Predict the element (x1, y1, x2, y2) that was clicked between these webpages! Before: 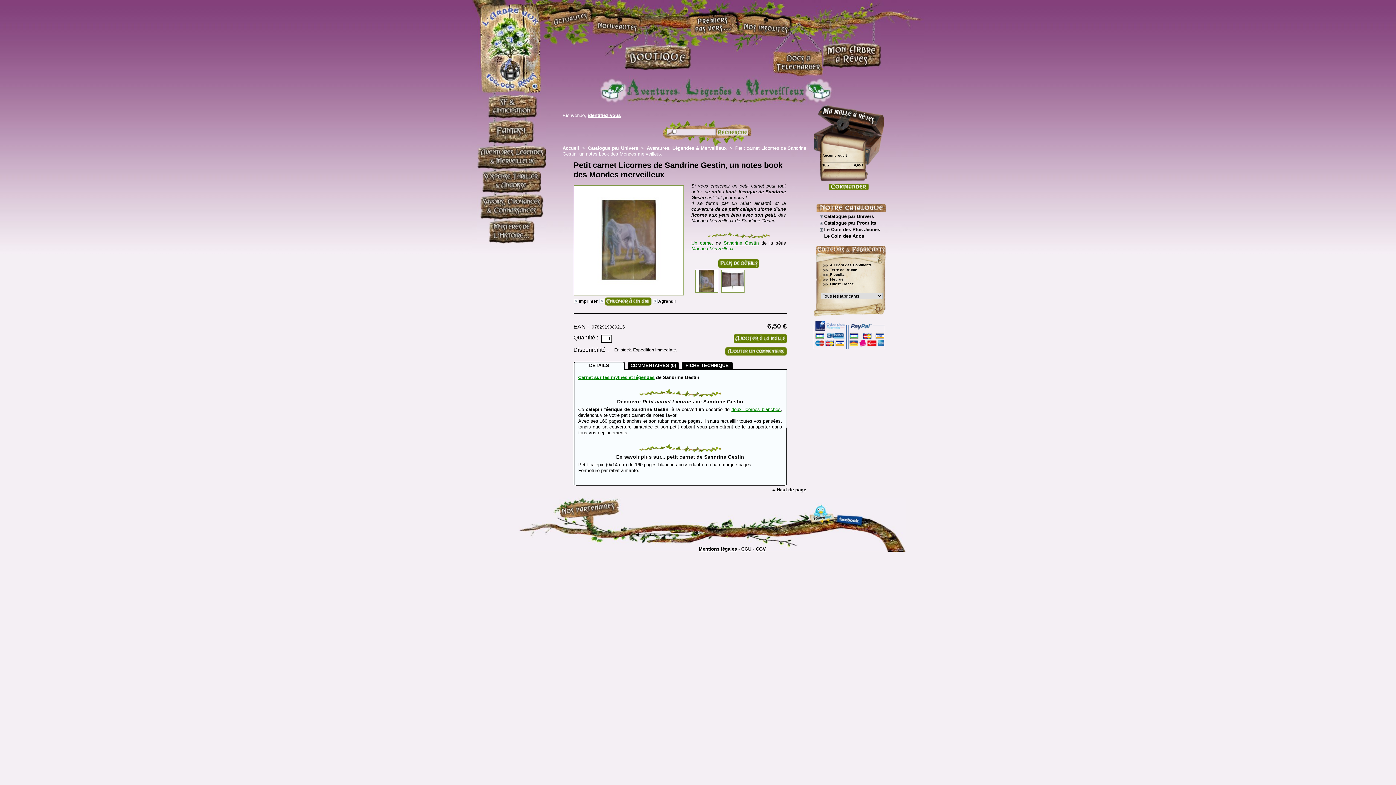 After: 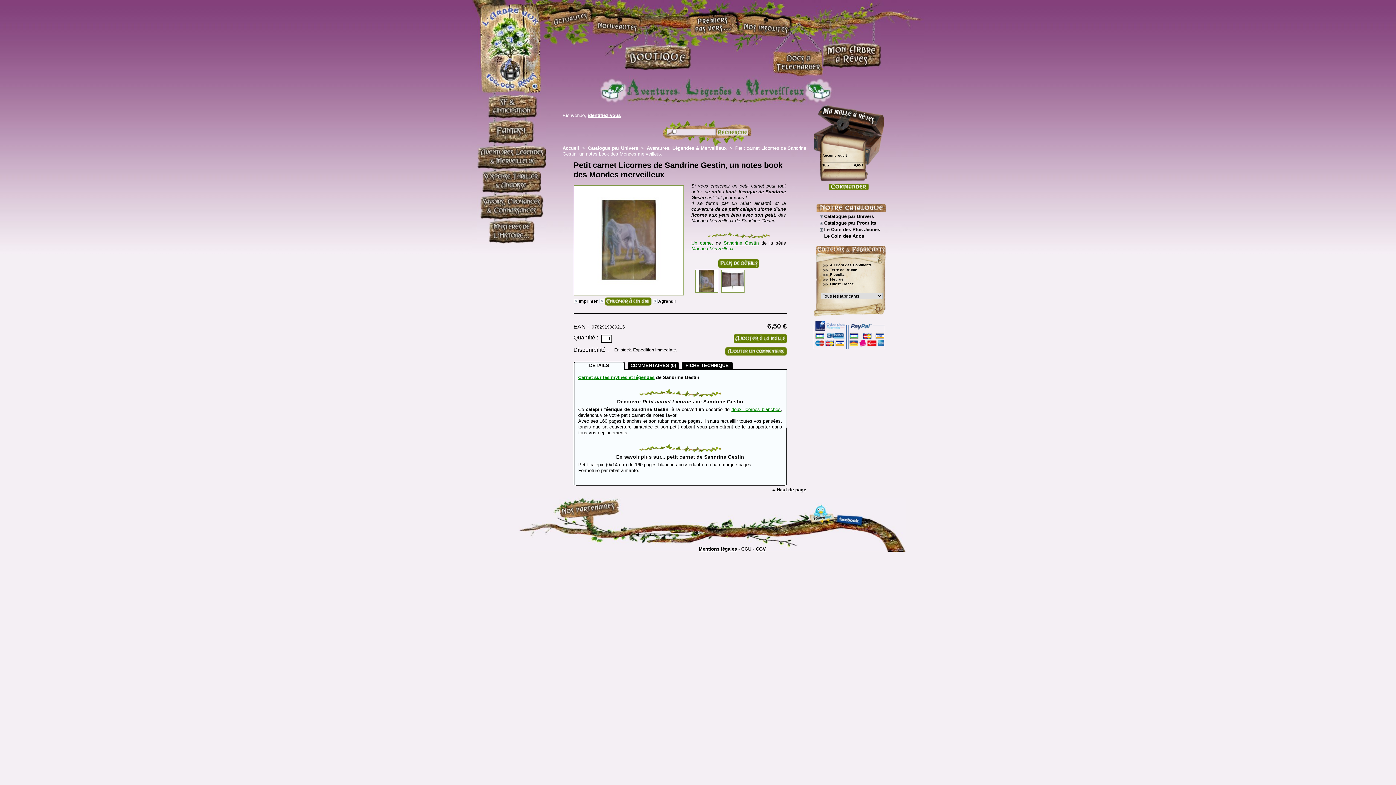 Action: label: CGU bbox: (741, 546, 751, 551)